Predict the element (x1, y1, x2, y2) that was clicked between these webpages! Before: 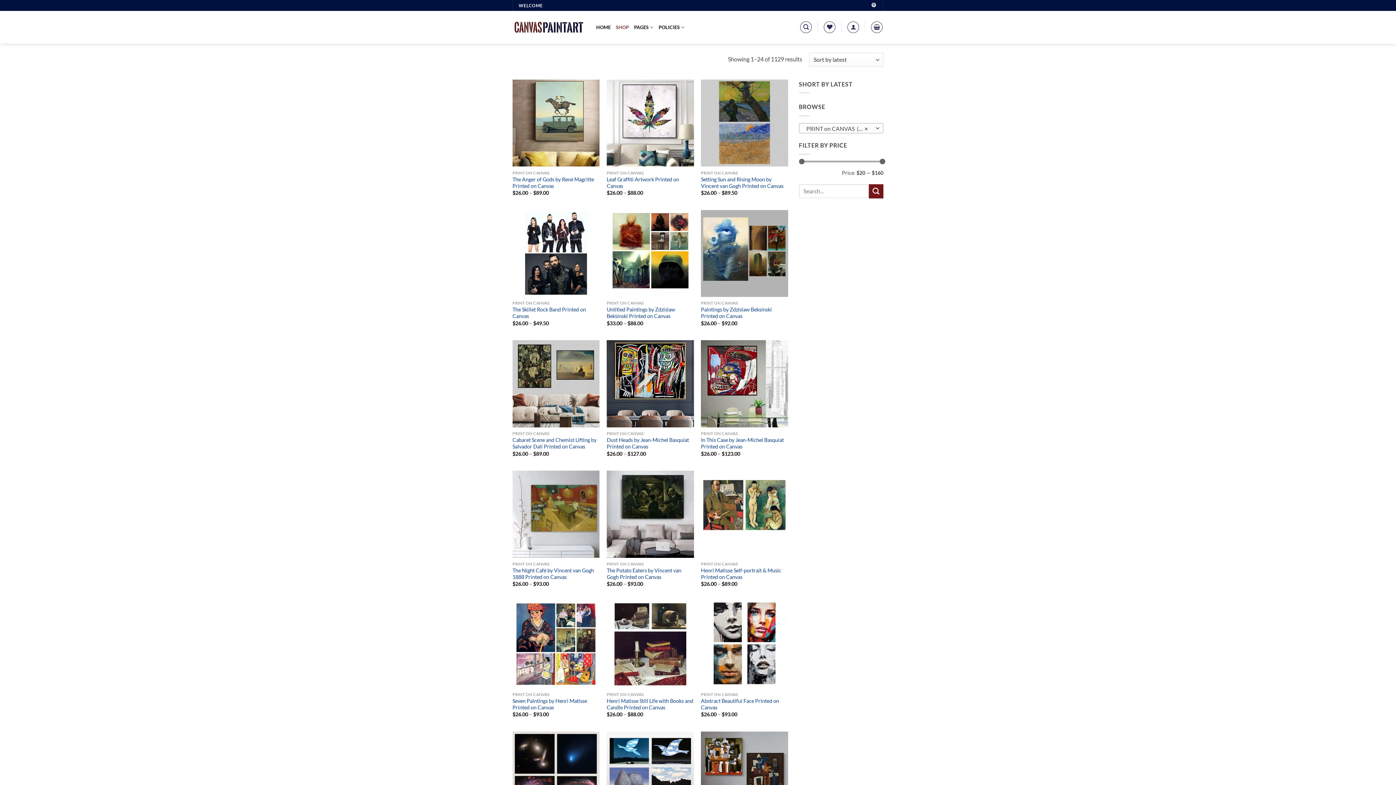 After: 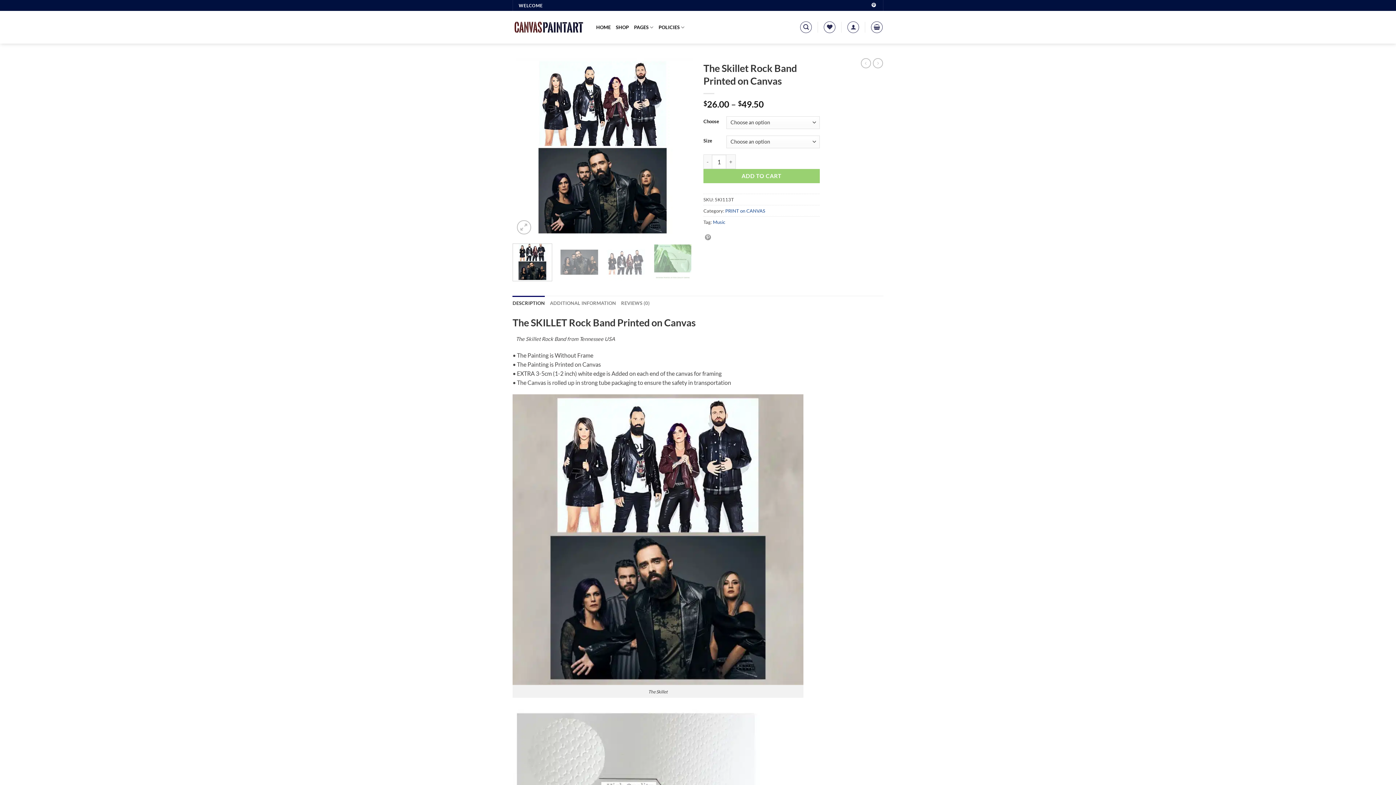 Action: label: The Skillet Rock Band Printed on Canvas bbox: (512, 306, 599, 319)